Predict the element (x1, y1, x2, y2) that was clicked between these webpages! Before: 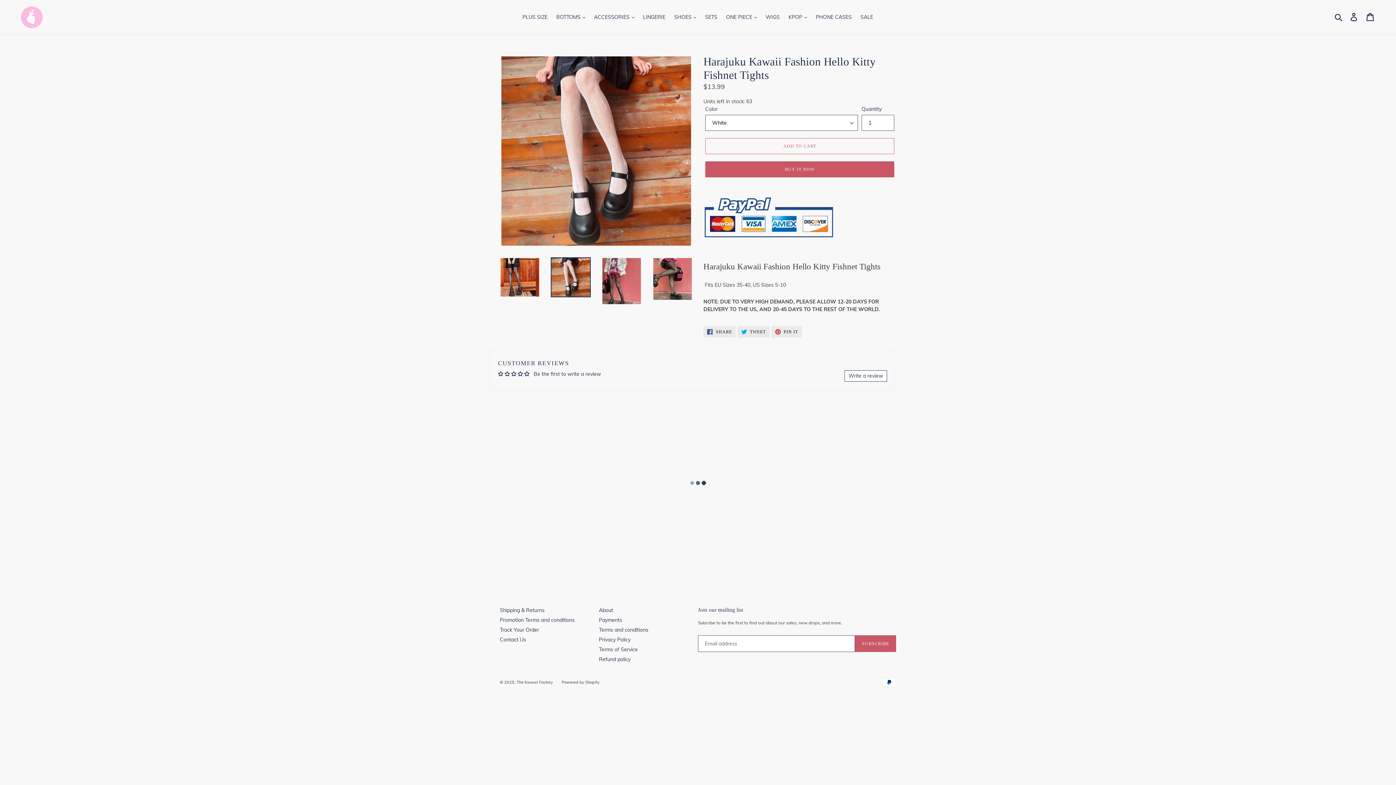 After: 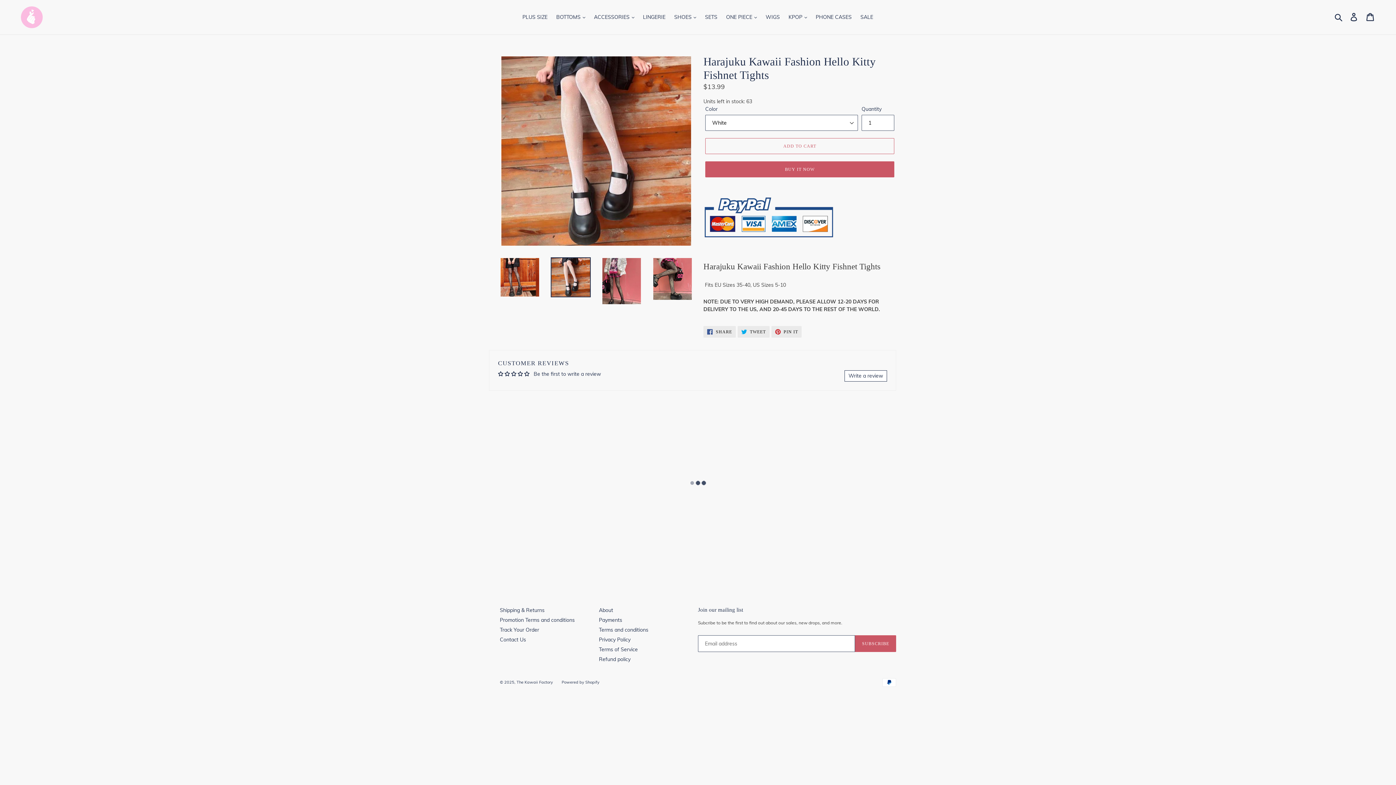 Action: label: Write a review bbox: (844, 370, 887, 381)